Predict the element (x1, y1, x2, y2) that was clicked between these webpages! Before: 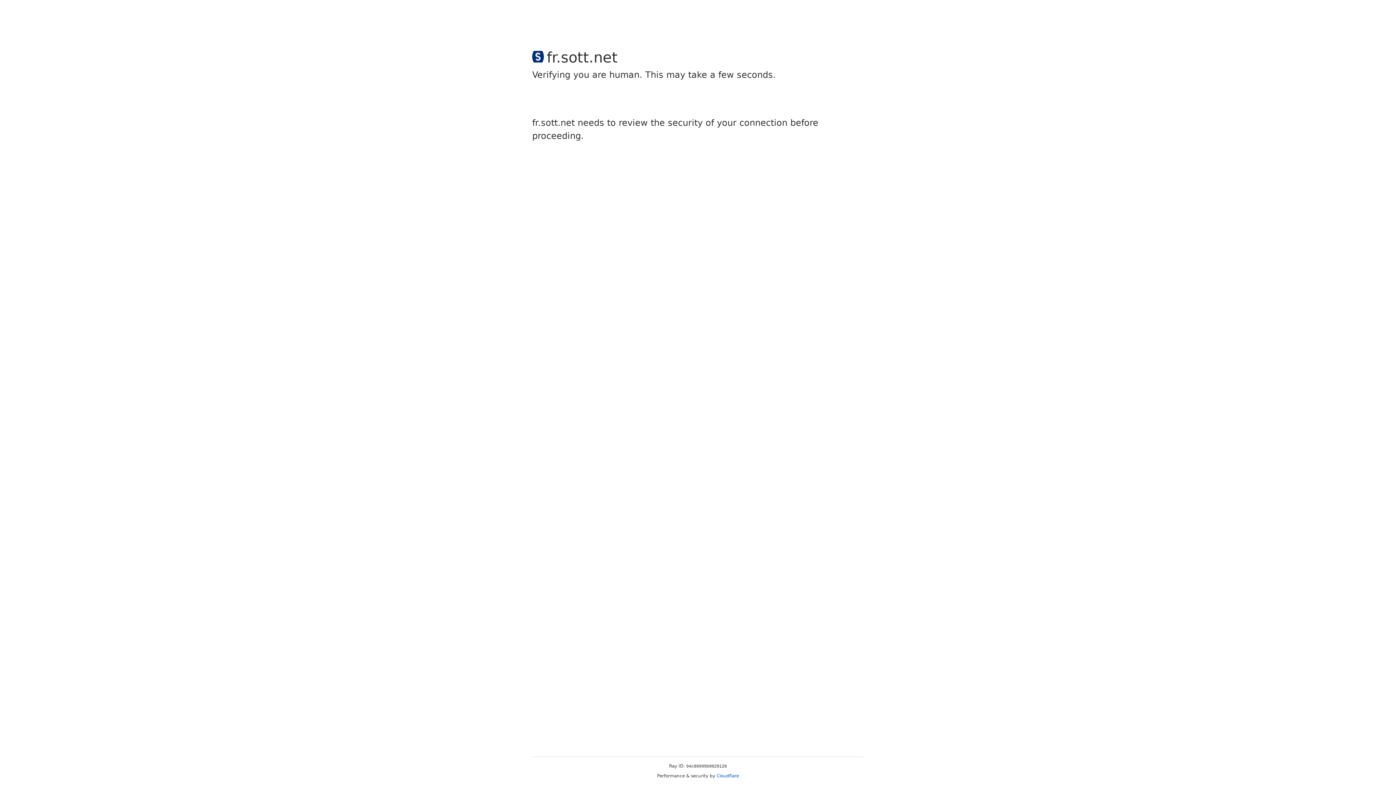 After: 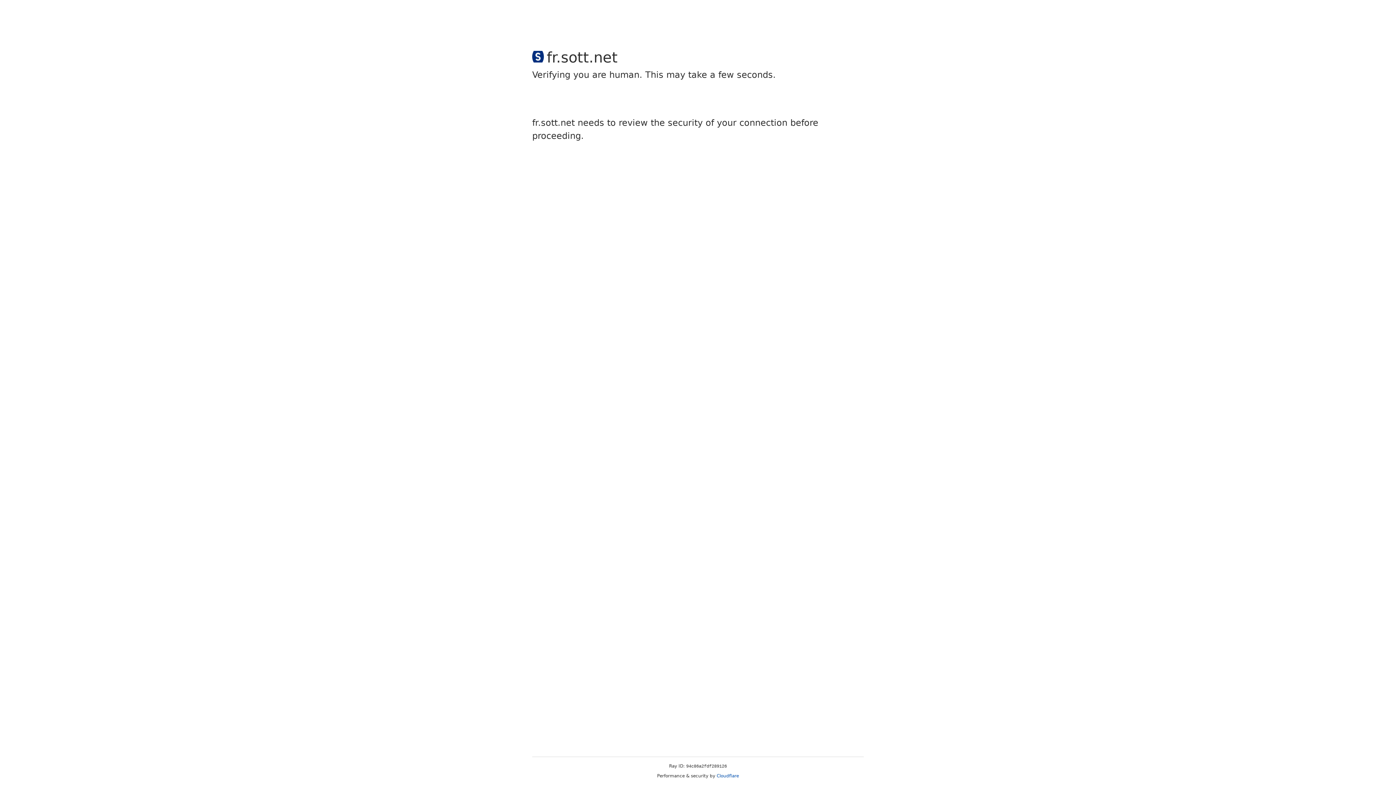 Action: bbox: (716, 773, 739, 778) label: Cloudflare